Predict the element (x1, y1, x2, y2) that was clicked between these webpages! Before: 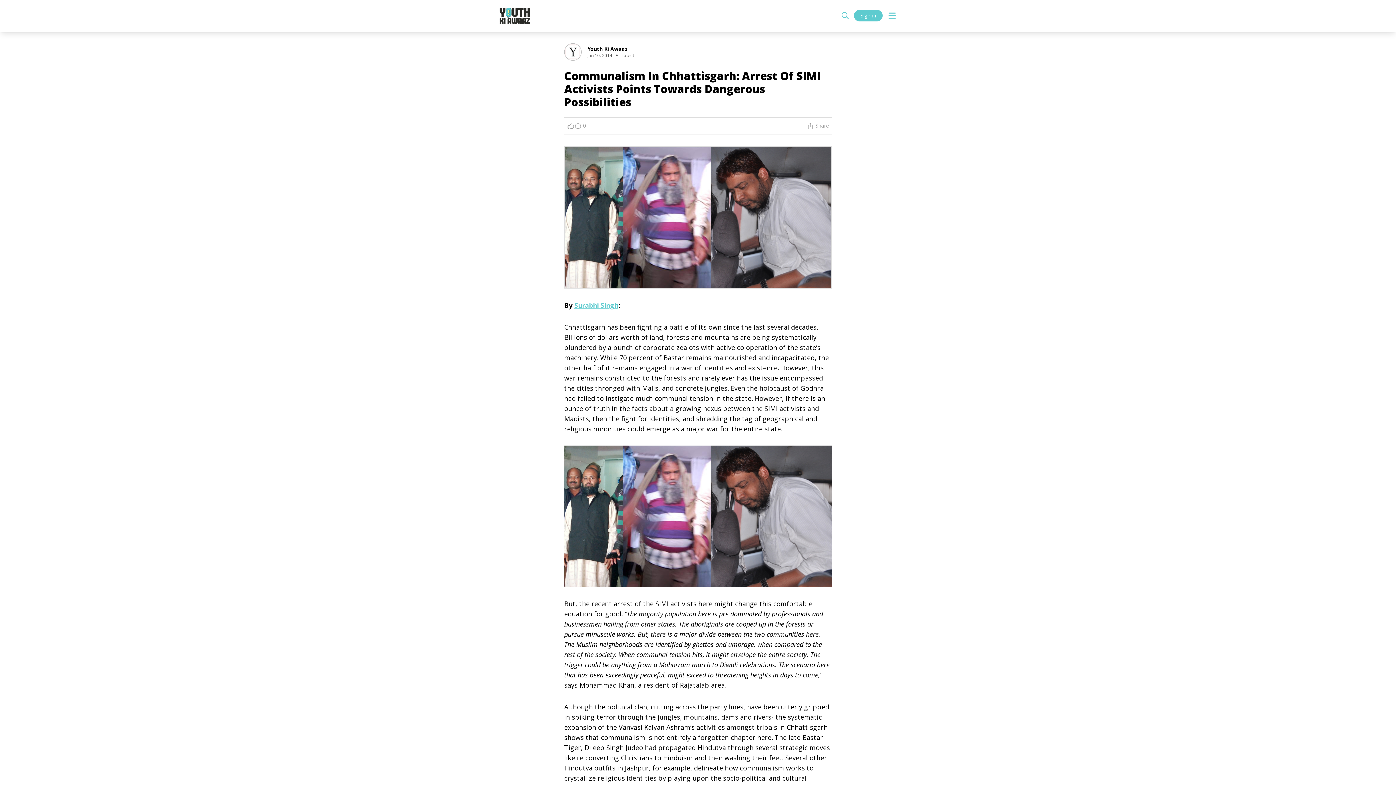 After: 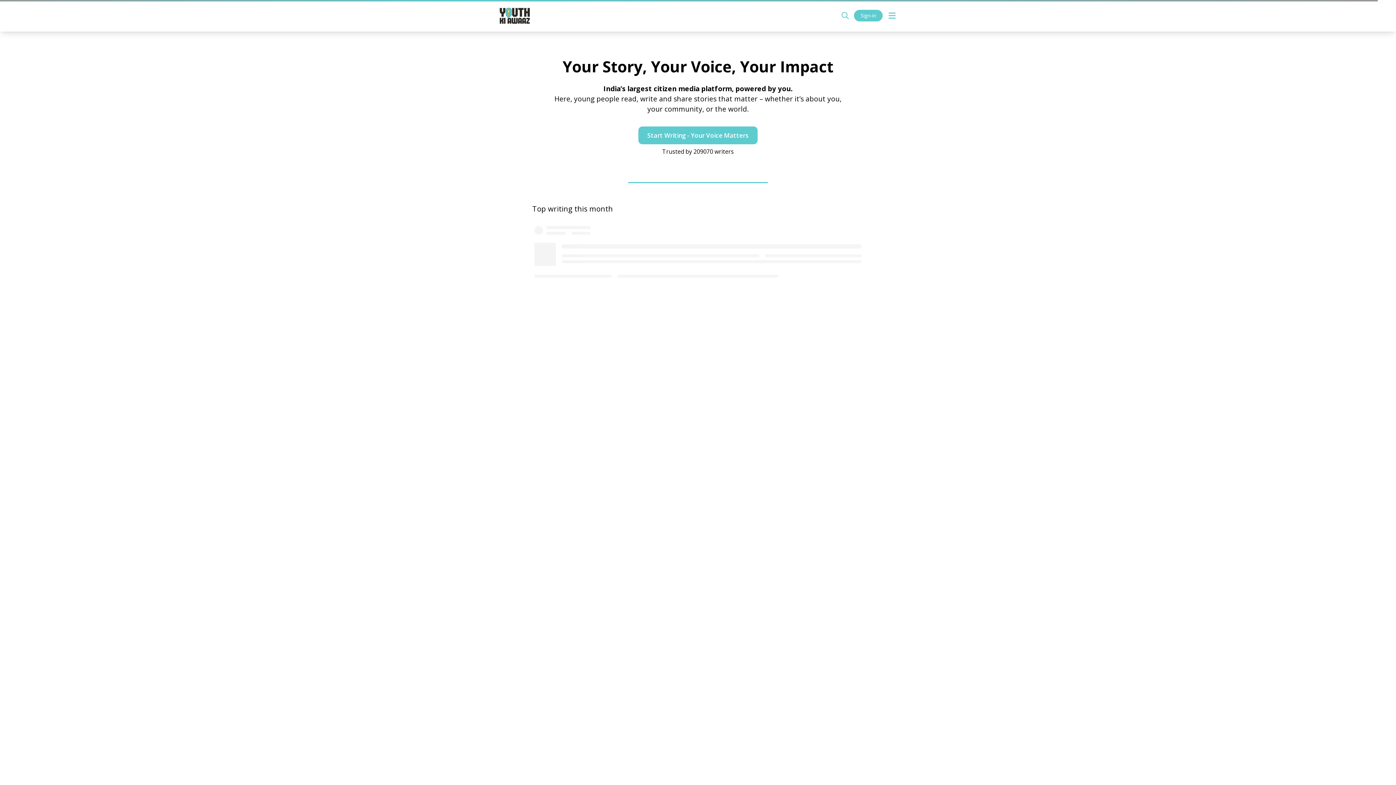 Action: bbox: (494, 4, 535, 27)